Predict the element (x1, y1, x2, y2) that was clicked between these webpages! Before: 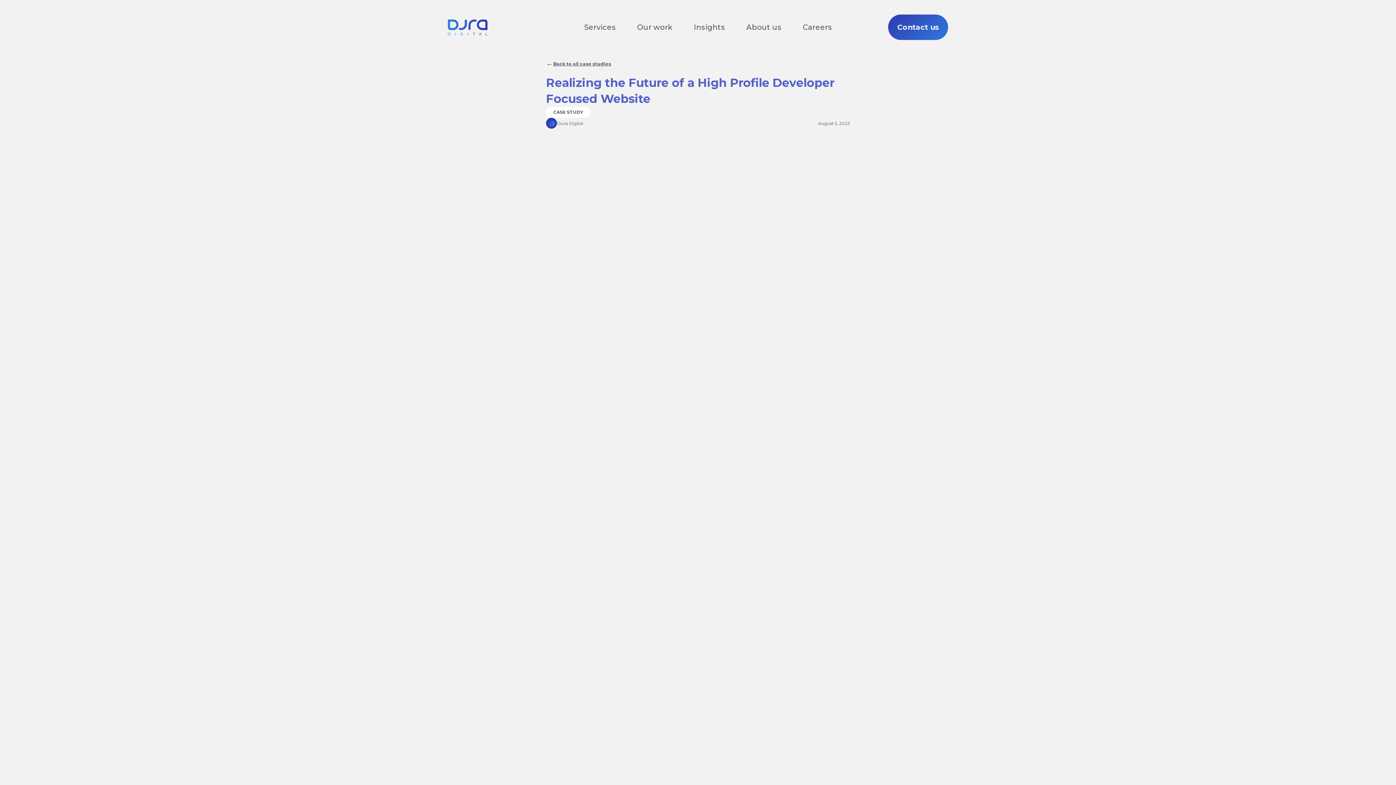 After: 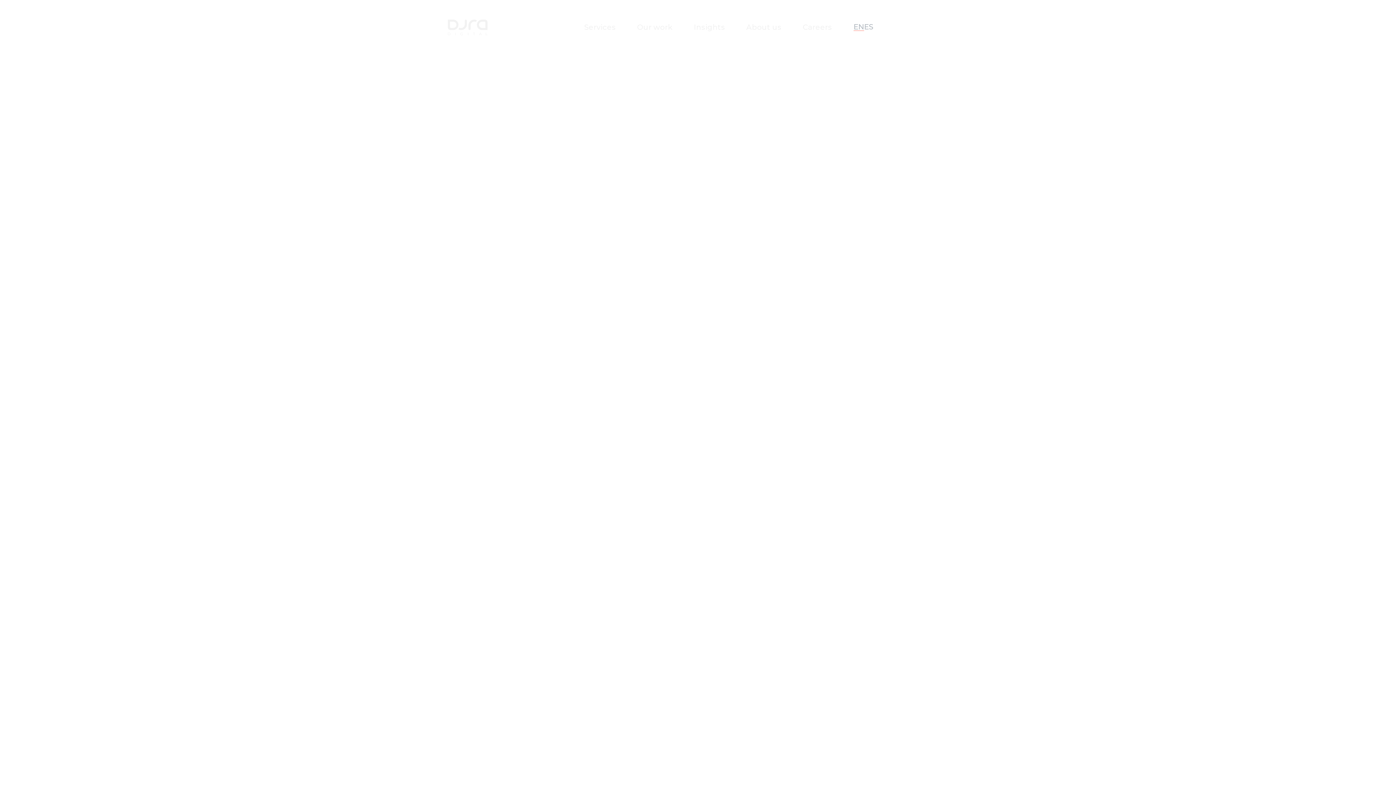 Action: bbox: (888, 14, 948, 40) label: Contact us